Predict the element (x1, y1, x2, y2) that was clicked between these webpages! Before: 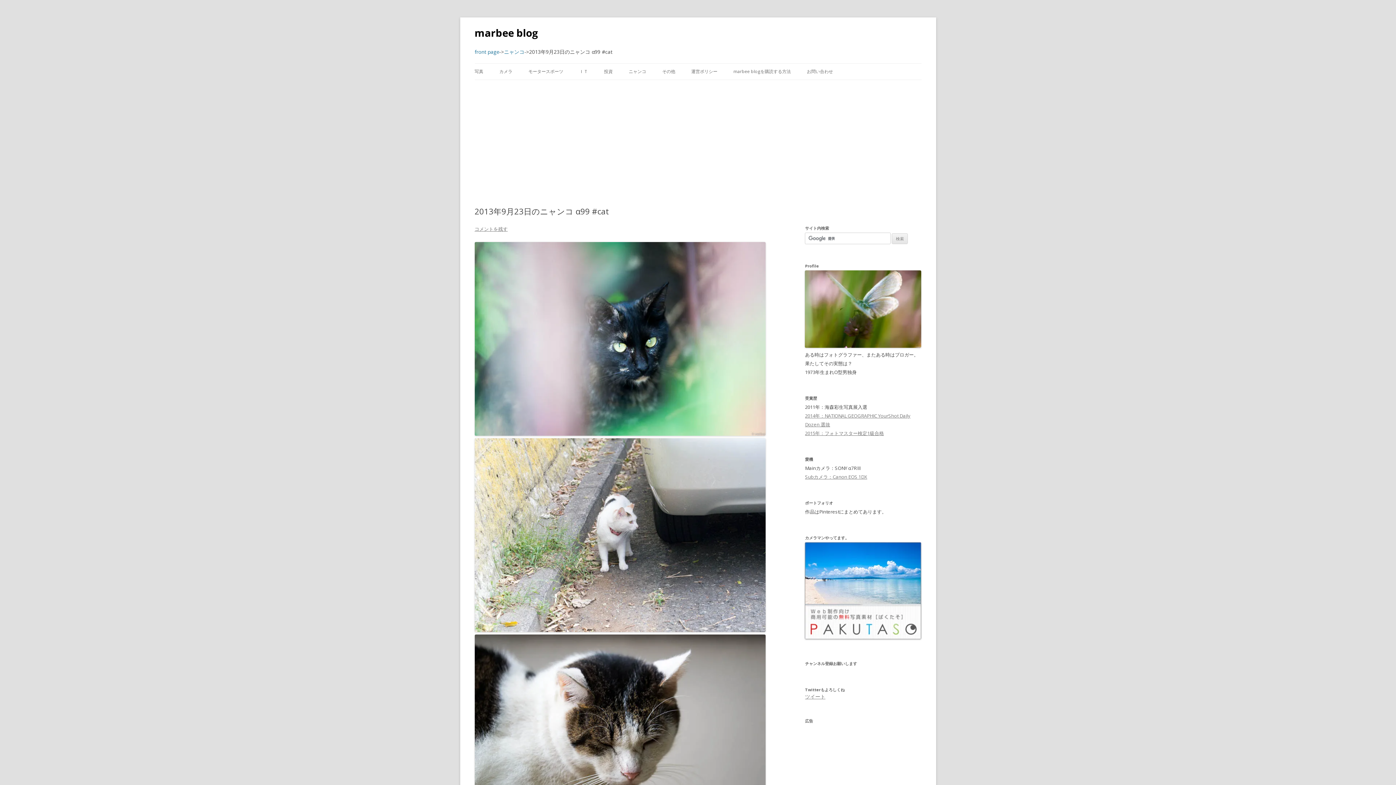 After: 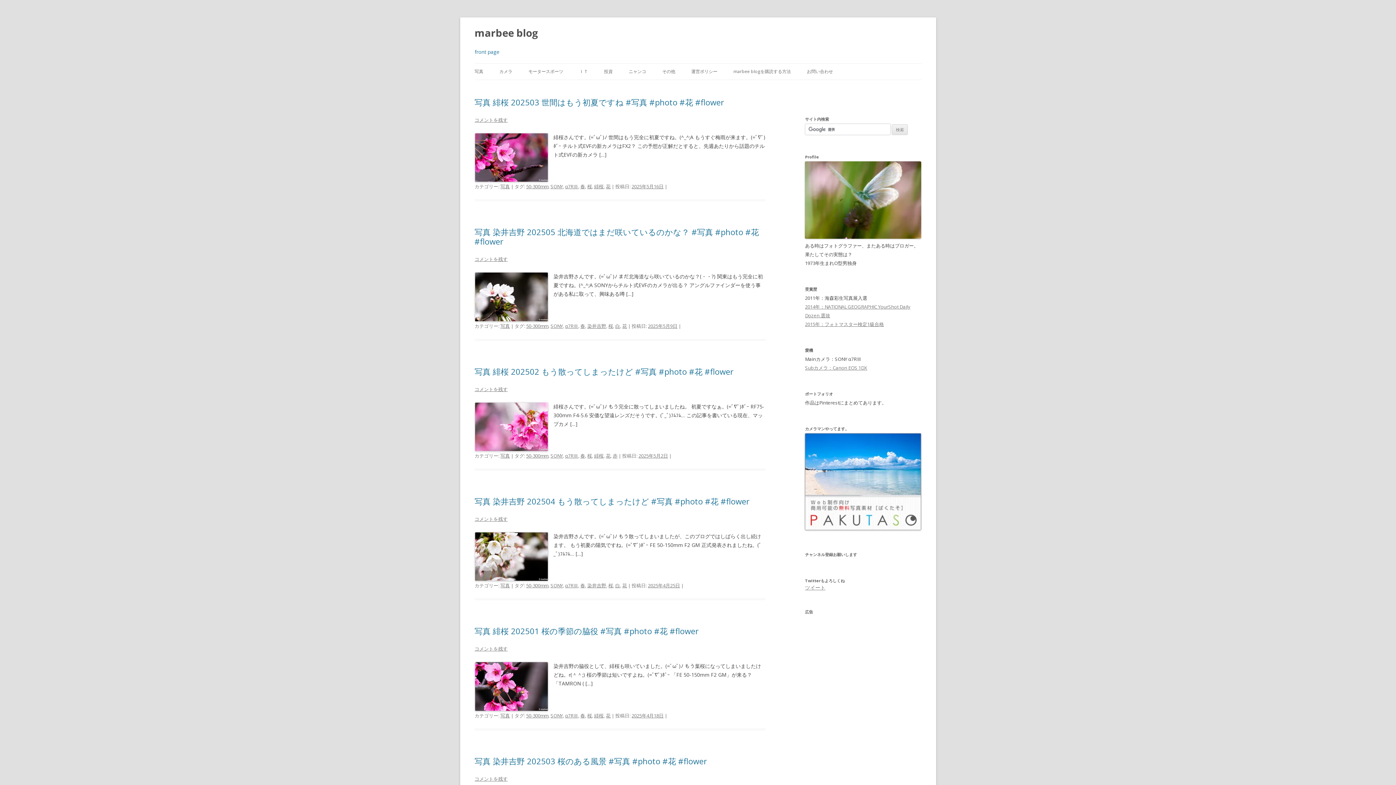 Action: bbox: (474, 25, 538, 39) label: marbee blog